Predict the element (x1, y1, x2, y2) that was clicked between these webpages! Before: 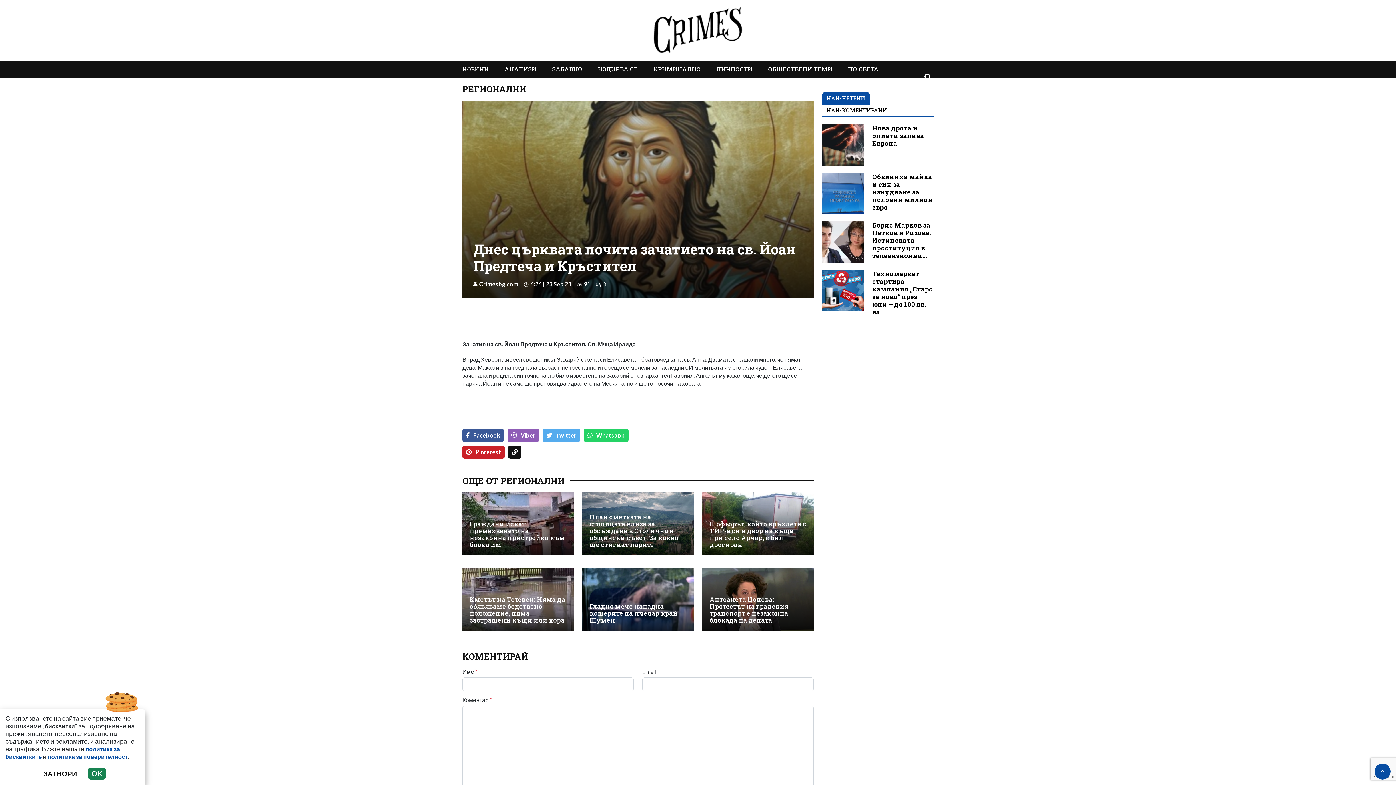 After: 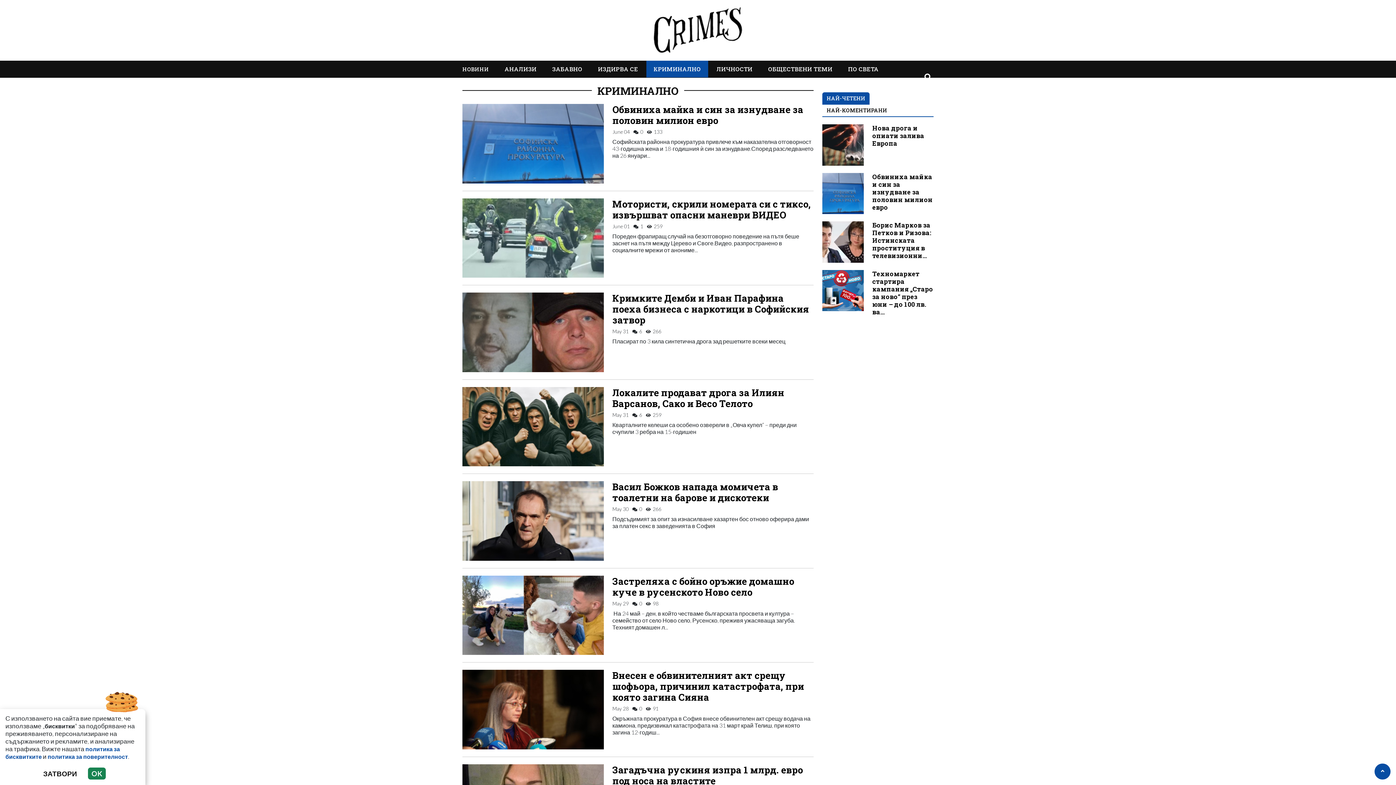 Action: bbox: (646, 60, 708, 77) label: КРИМИНАЛНО